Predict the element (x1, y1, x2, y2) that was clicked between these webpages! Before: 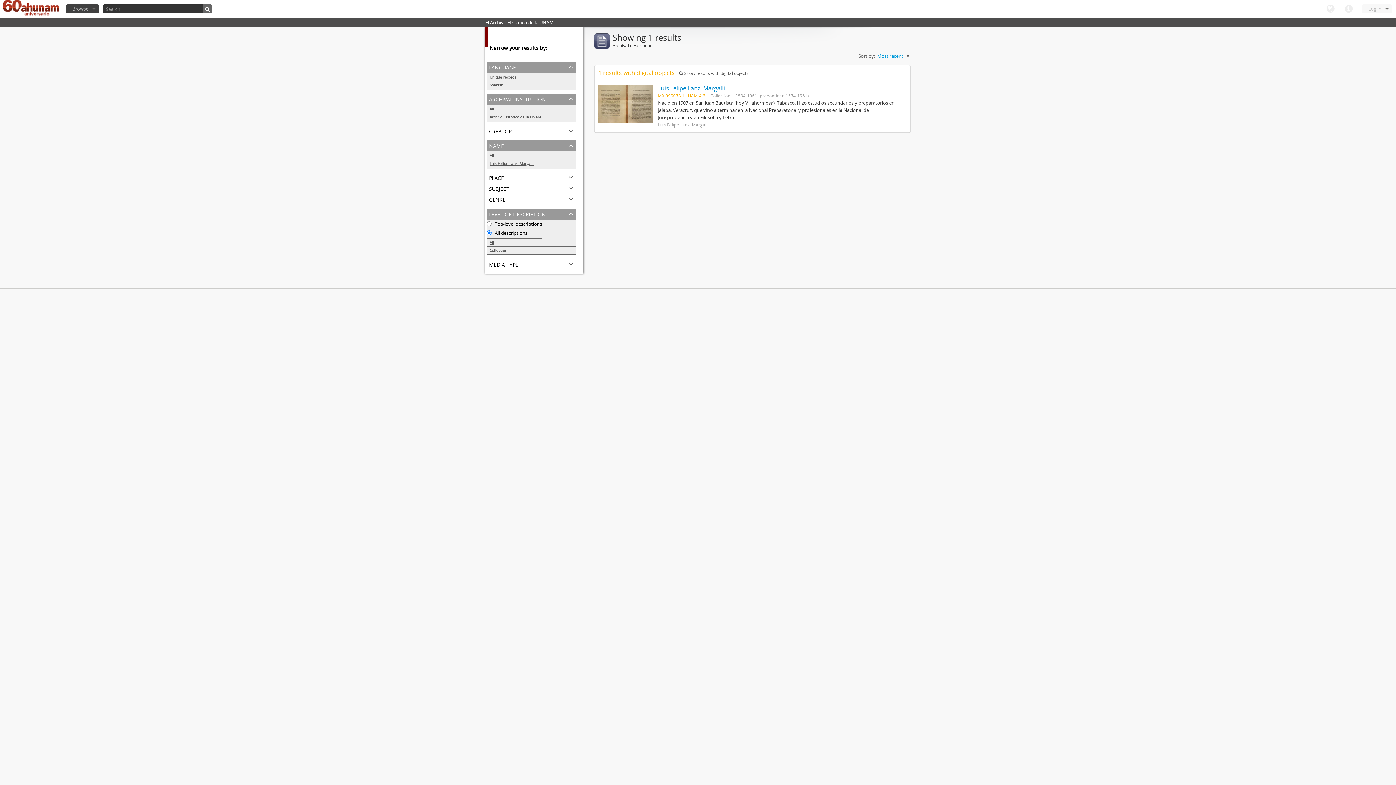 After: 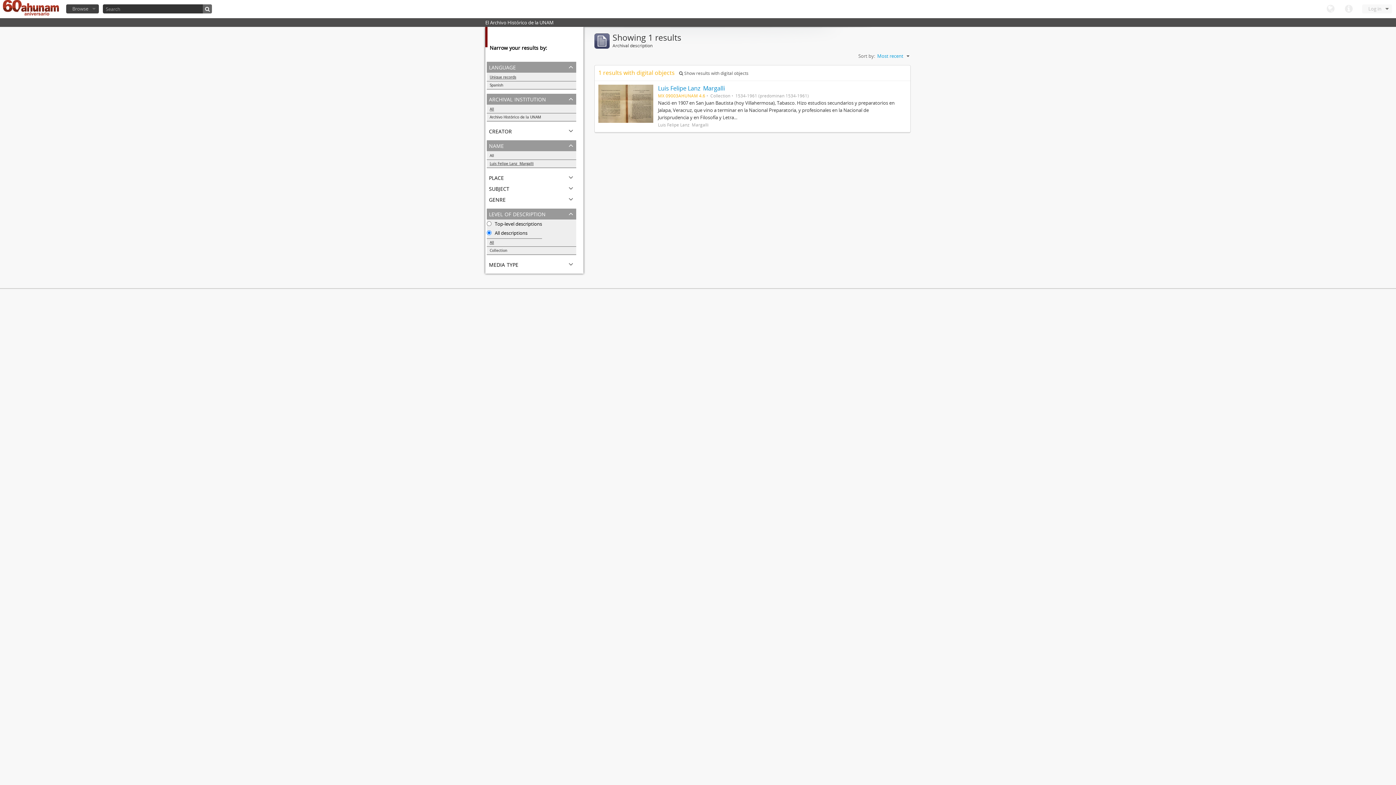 Action: bbox: (486, 238, 576, 246) label: All